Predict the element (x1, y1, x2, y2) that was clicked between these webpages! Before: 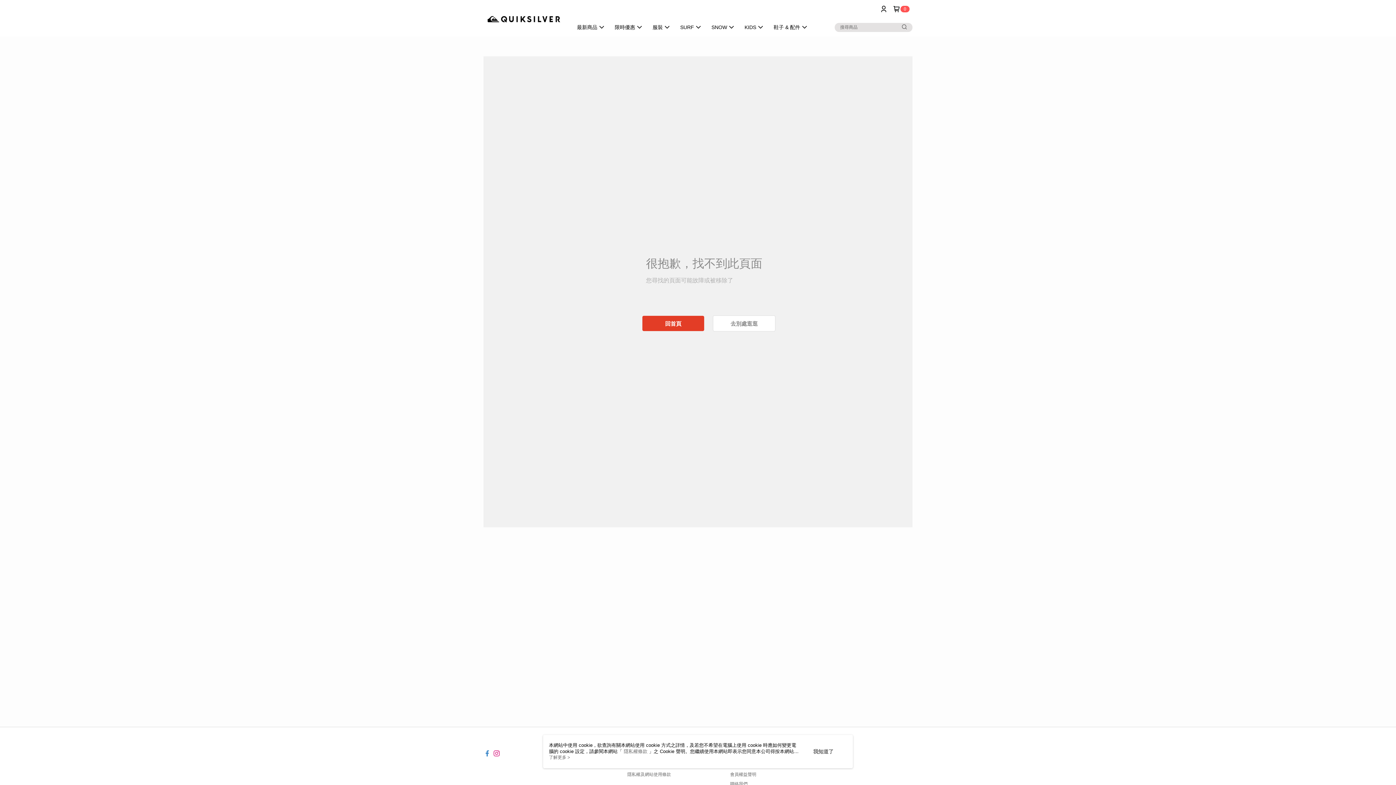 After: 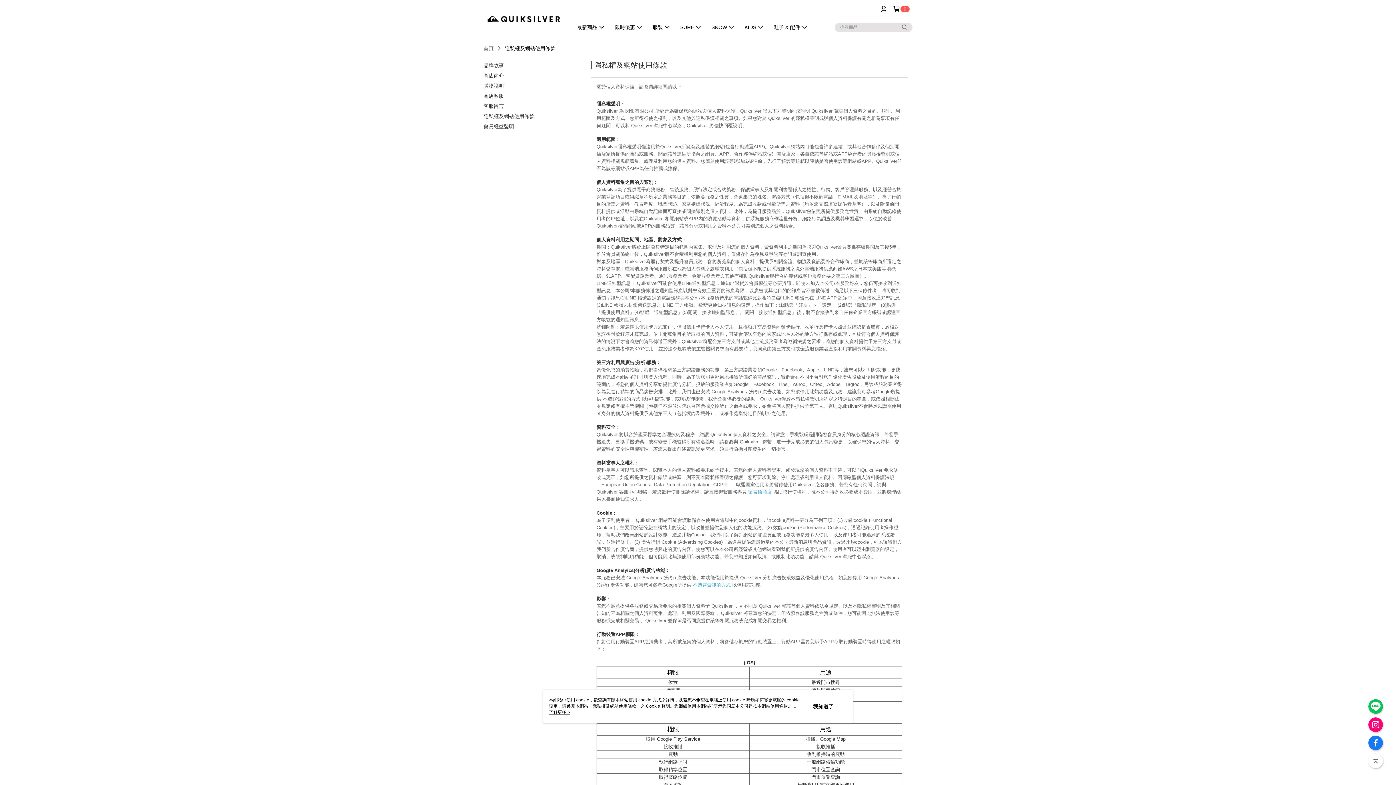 Action: bbox: (627, 772, 671, 777) label: 隱私權及網站使用條款